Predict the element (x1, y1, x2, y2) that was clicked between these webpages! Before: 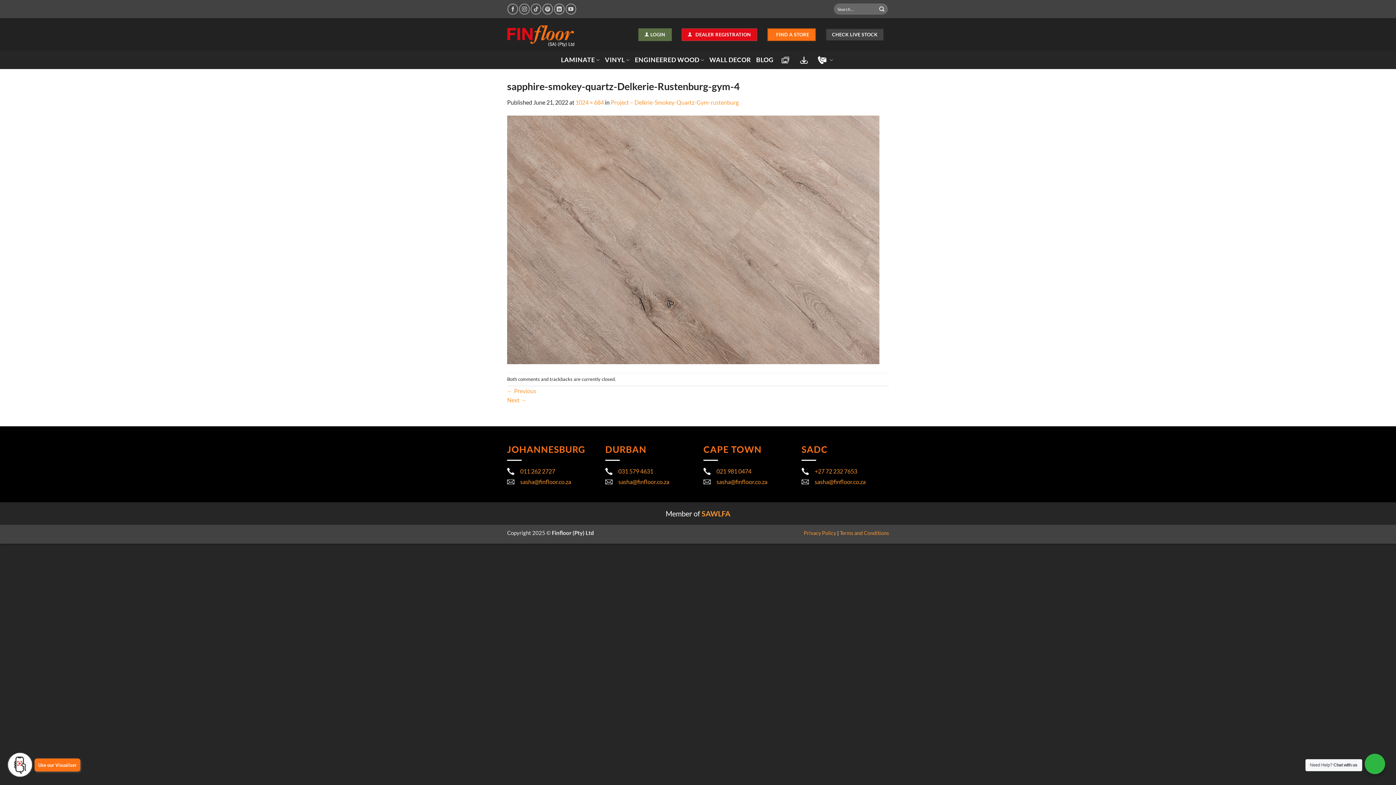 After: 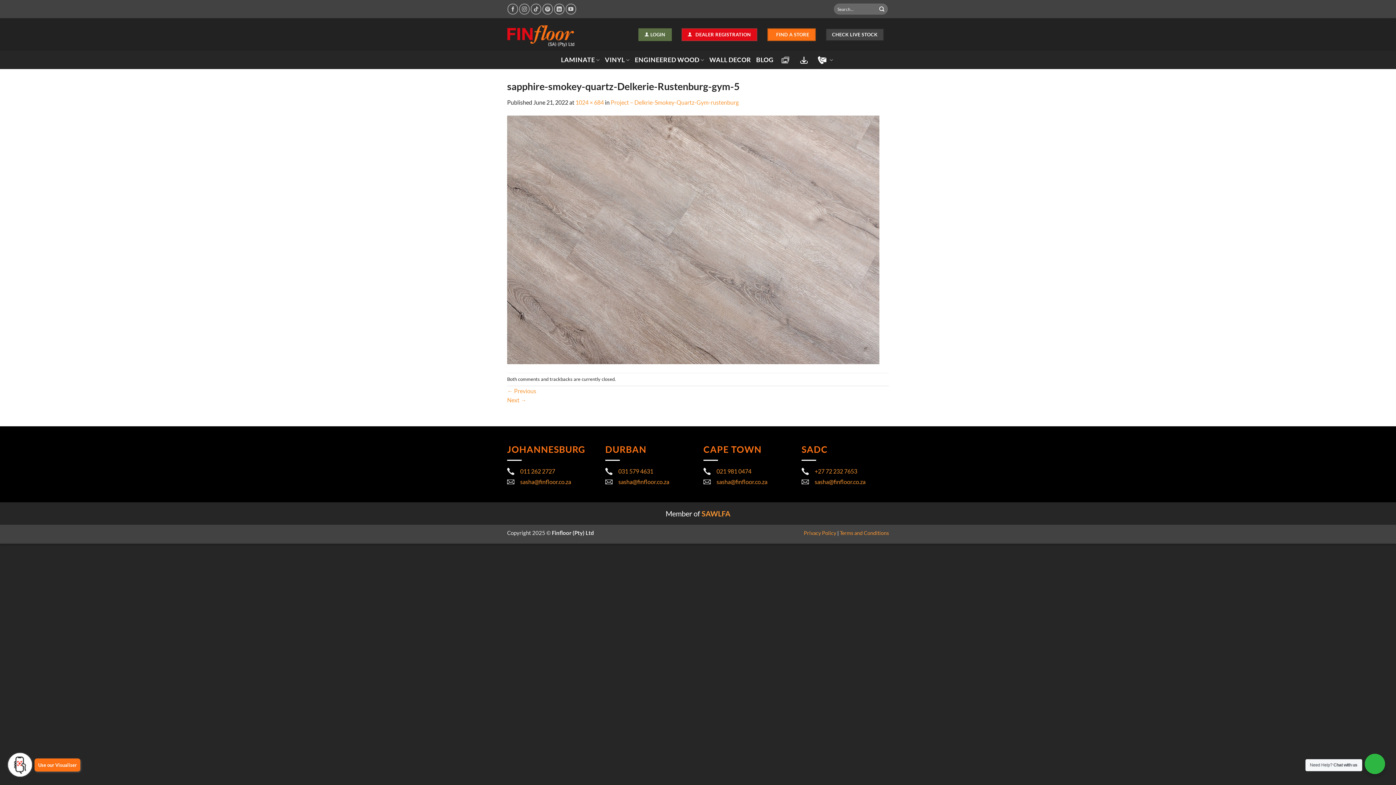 Action: label: ← Previous bbox: (507, 387, 536, 394)